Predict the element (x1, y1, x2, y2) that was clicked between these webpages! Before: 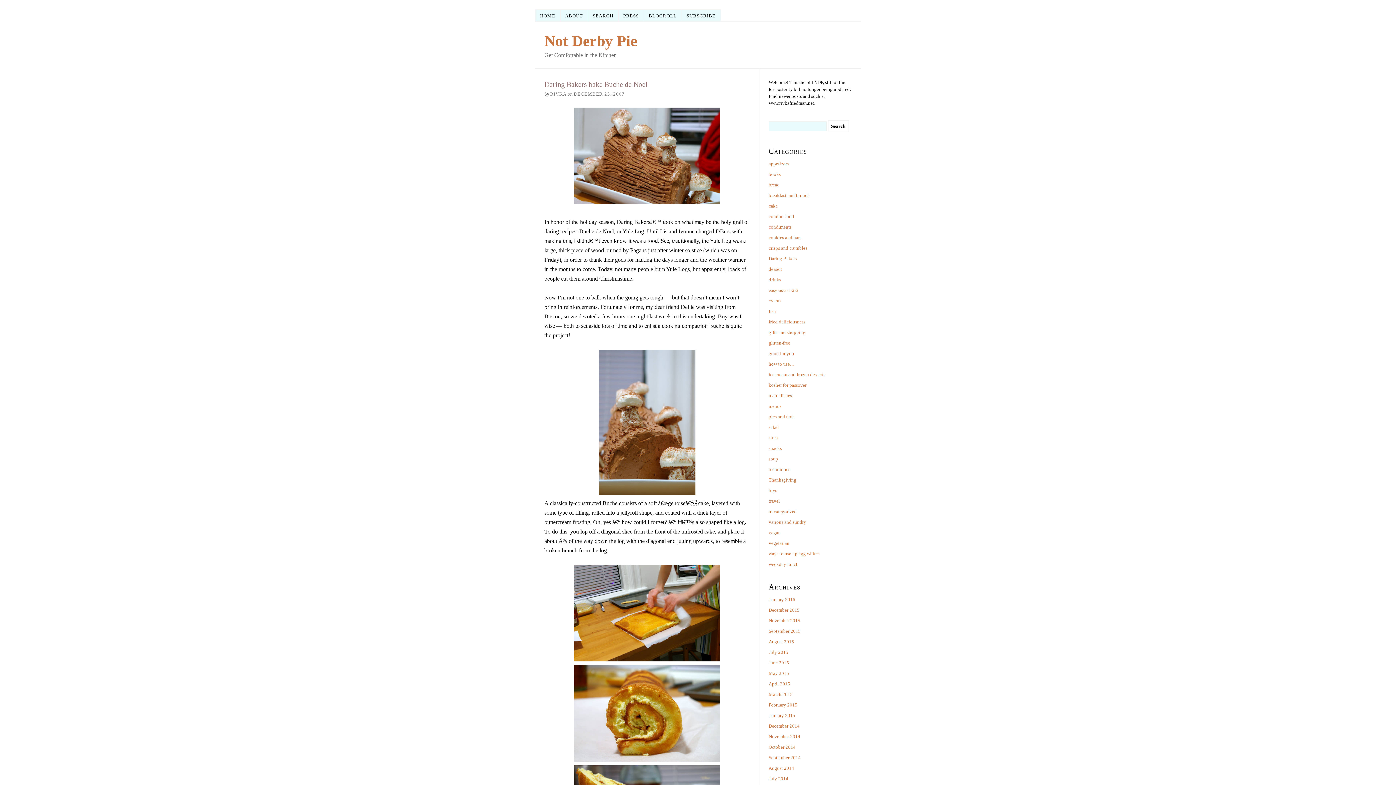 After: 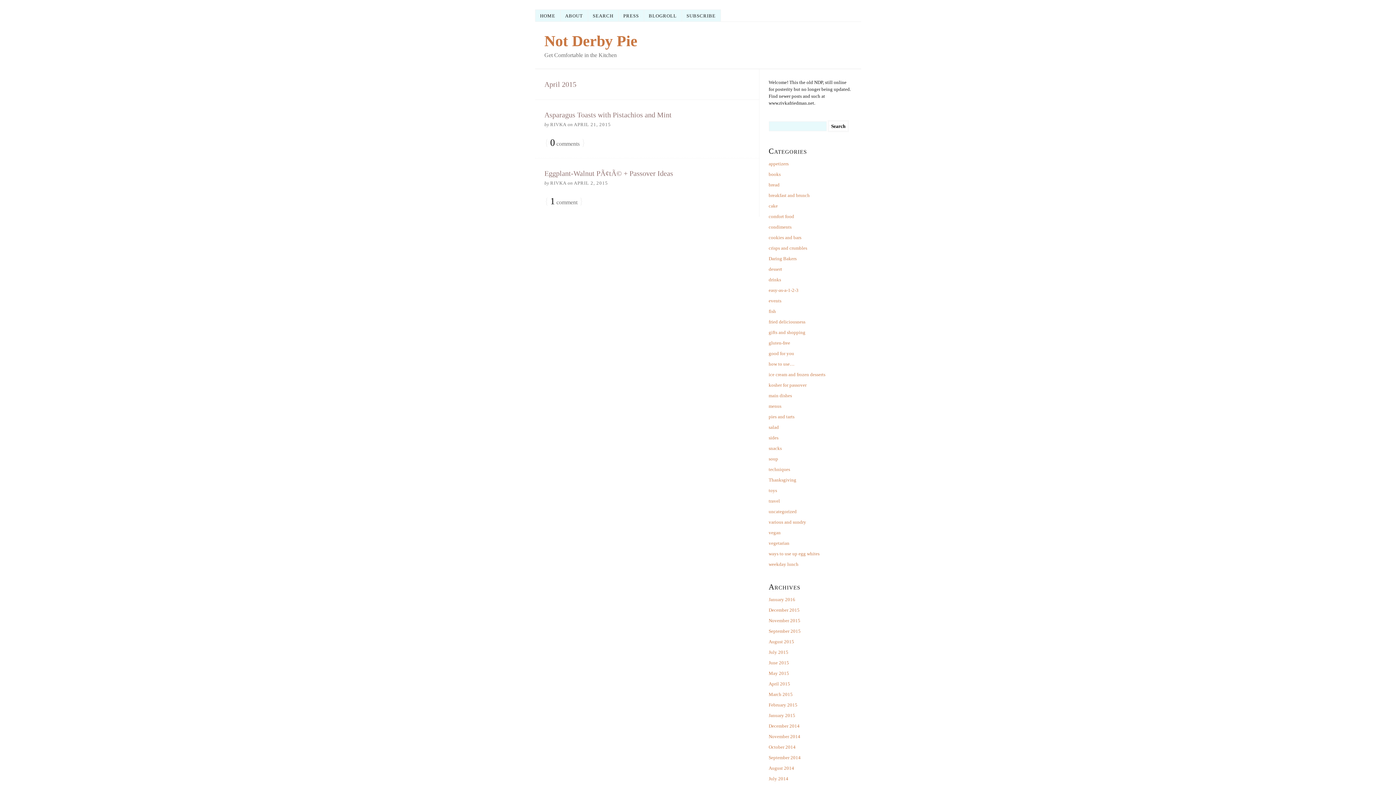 Action: label: April 2015 bbox: (768, 681, 790, 687)